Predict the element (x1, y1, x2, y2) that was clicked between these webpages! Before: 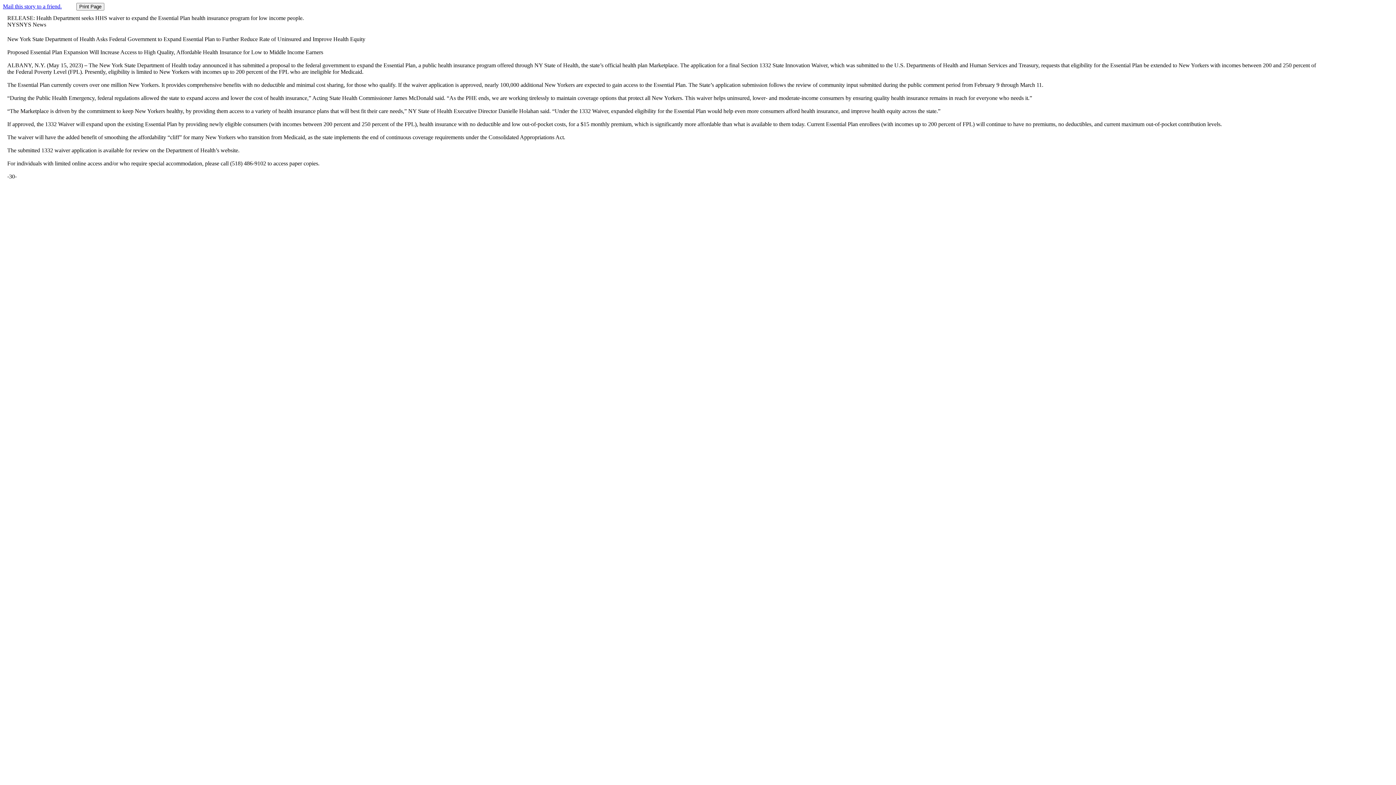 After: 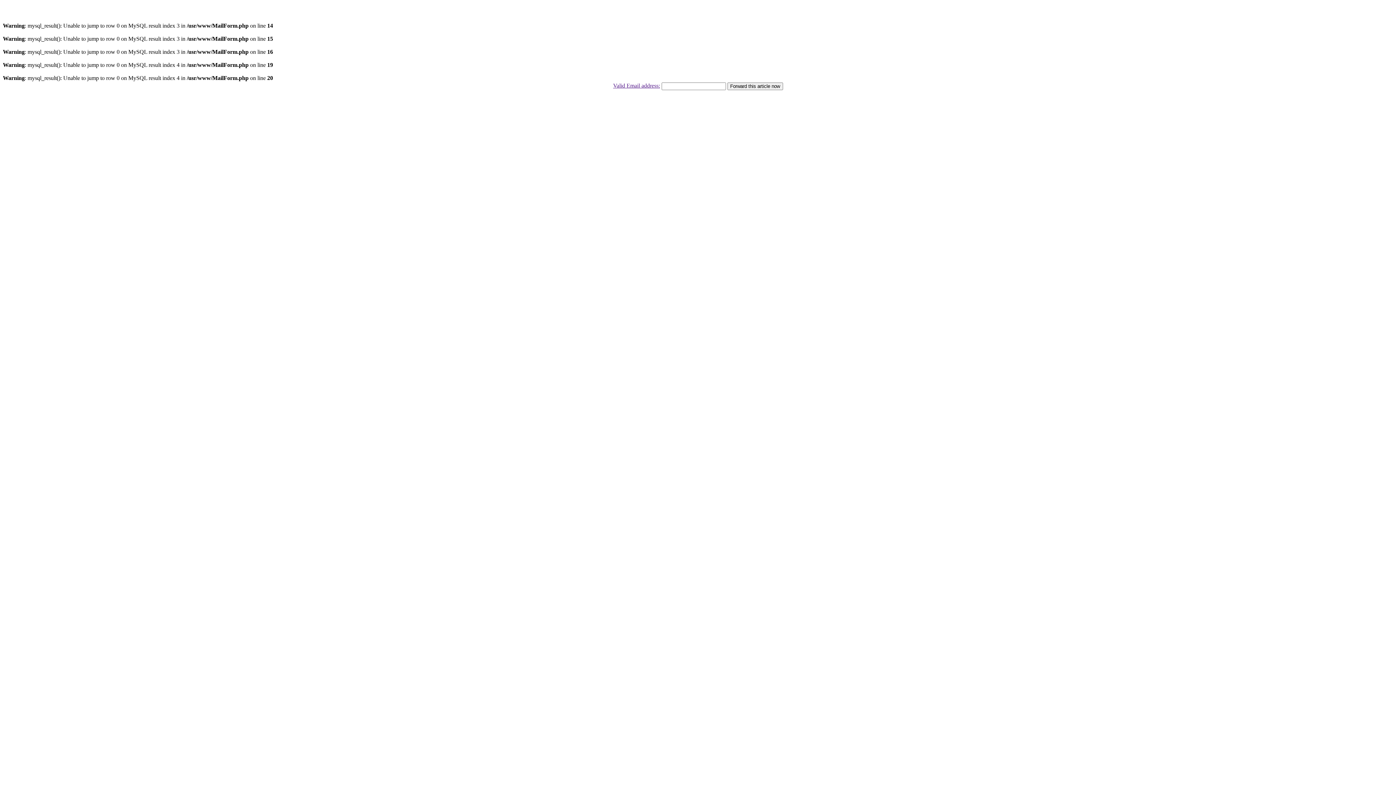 Action: bbox: (2, 3, 61, 9) label: Mail this story to a friend.